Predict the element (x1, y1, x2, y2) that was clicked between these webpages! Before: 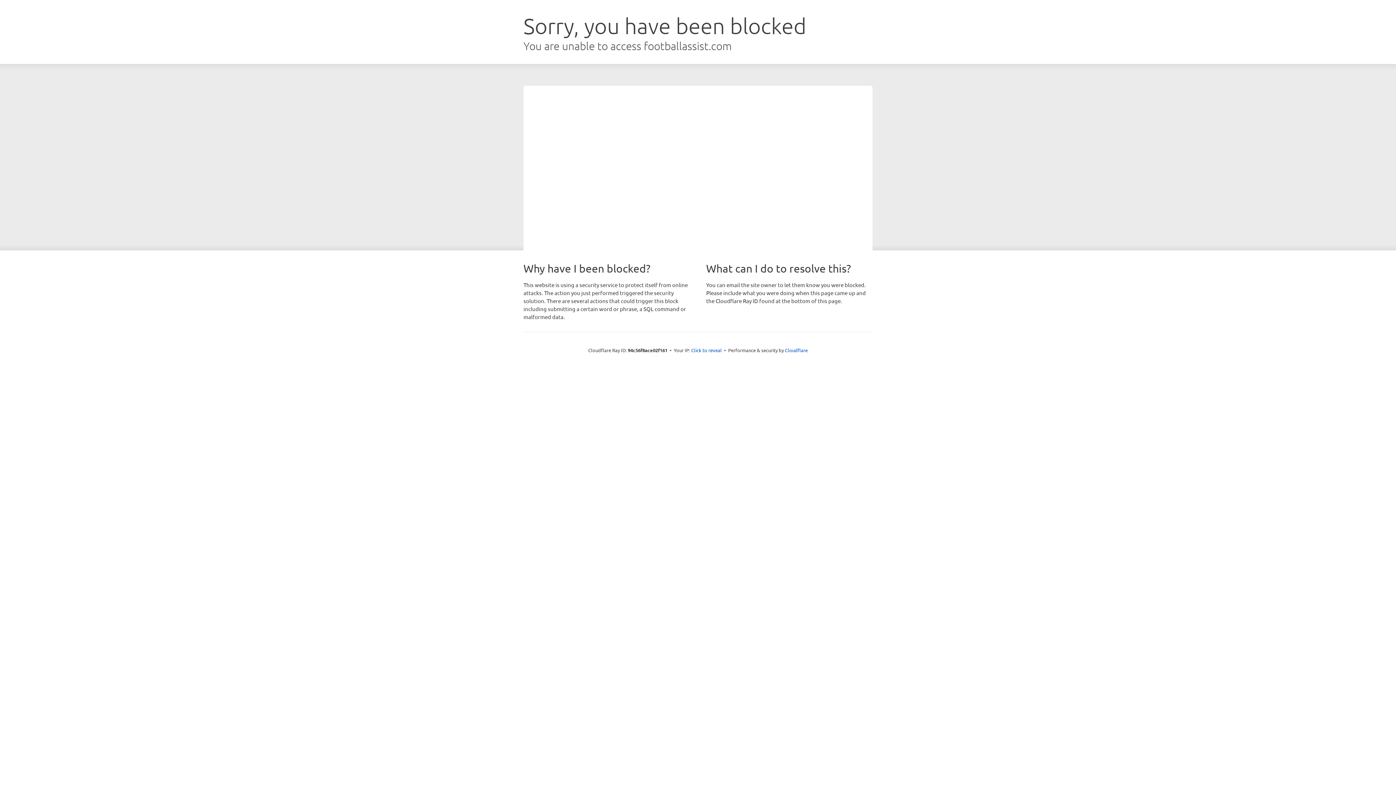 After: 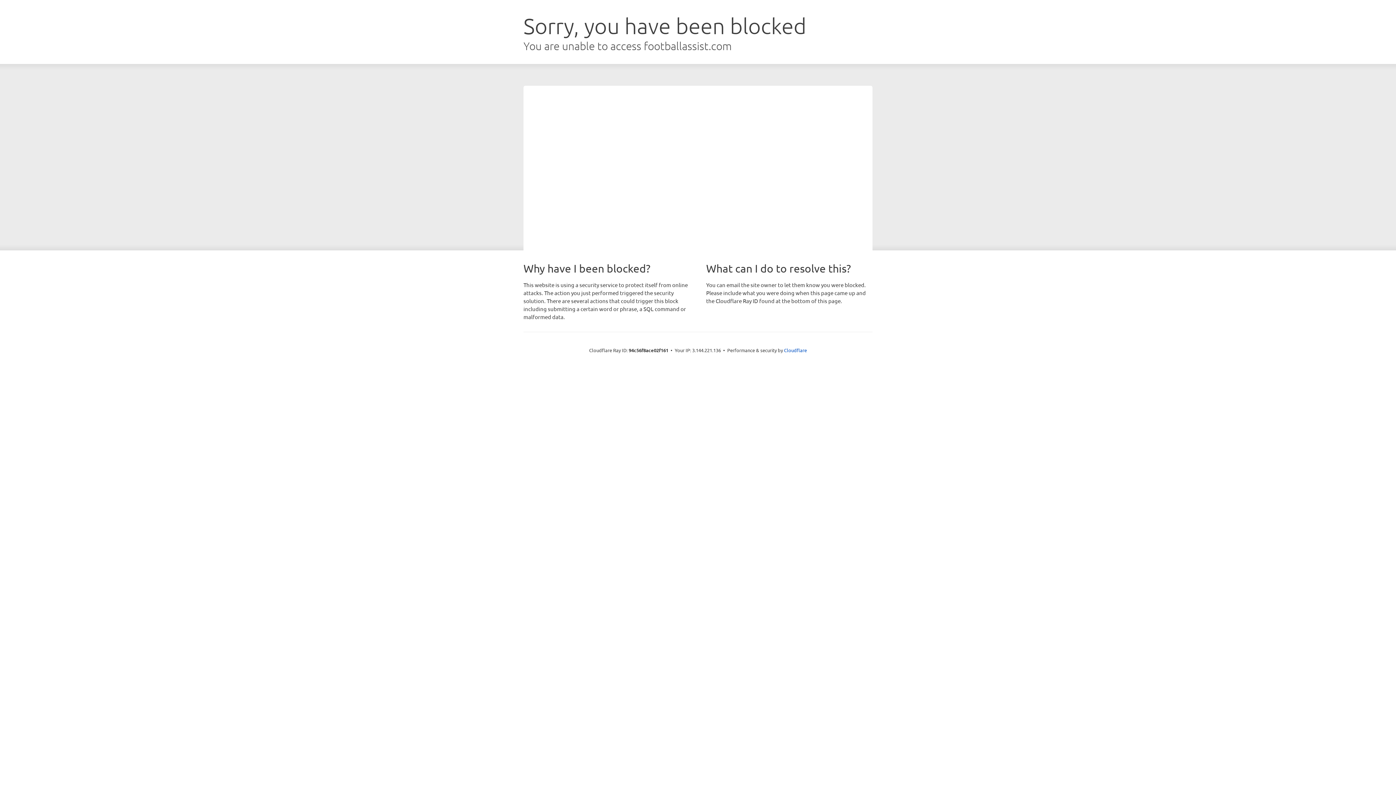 Action: label: Click to reveal bbox: (691, 346, 722, 353)